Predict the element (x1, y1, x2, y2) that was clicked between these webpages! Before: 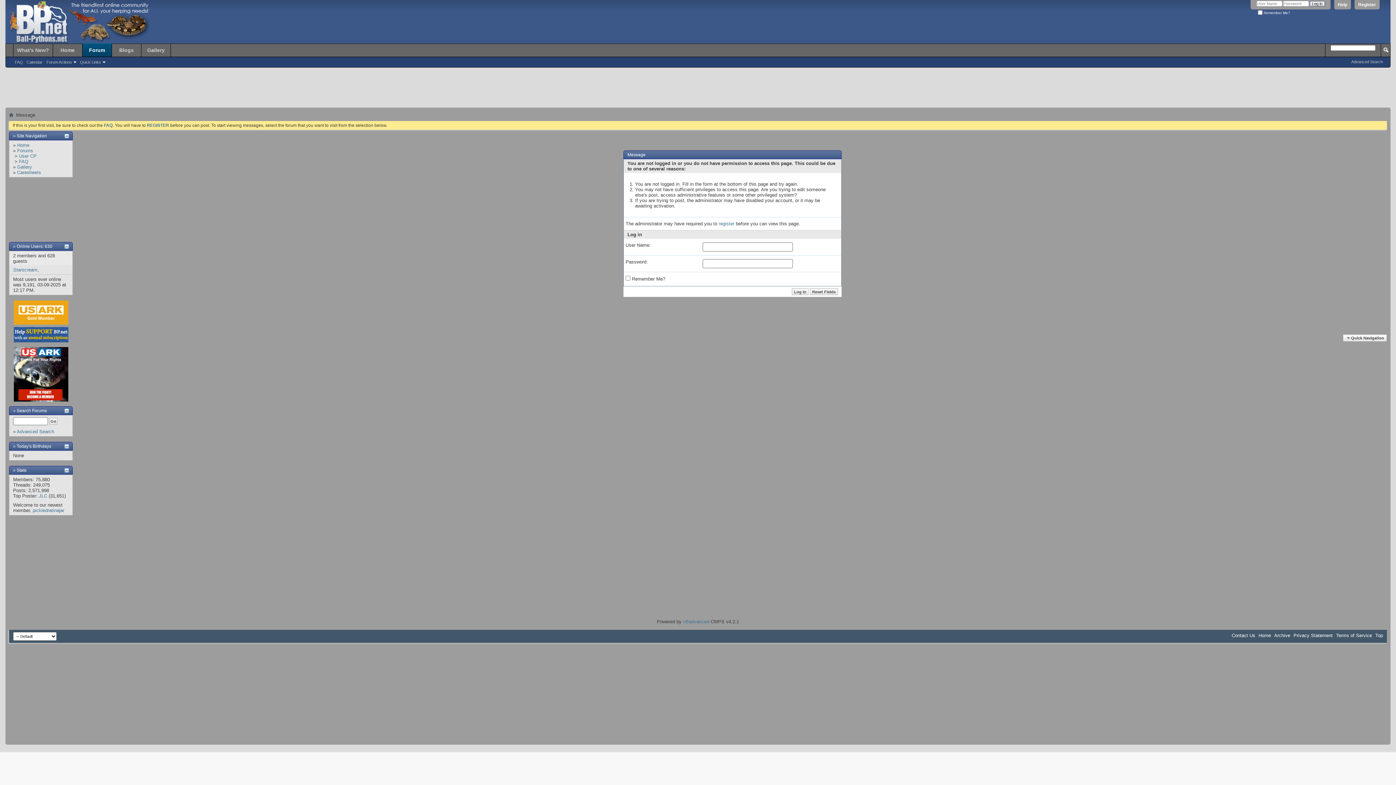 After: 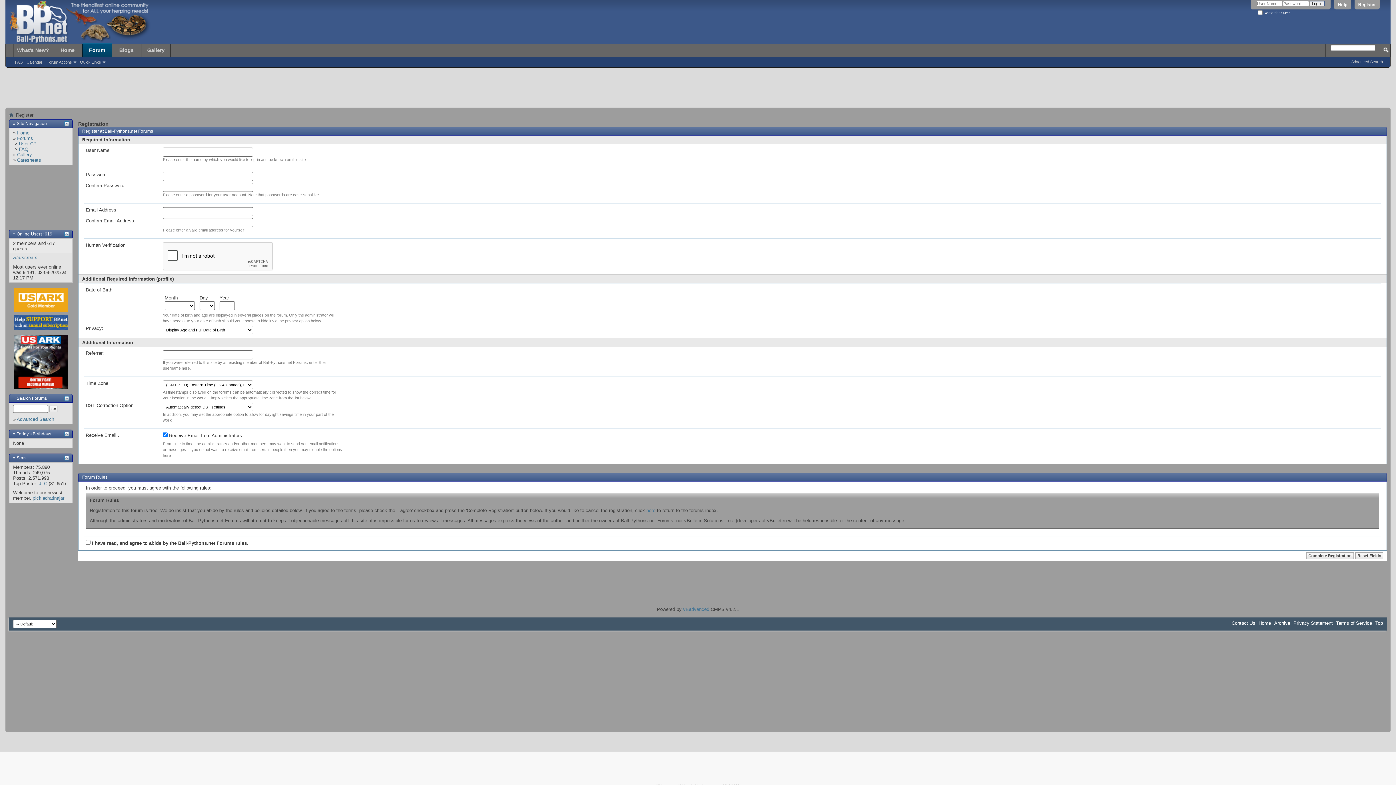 Action: label: register bbox: (718, 221, 734, 226)